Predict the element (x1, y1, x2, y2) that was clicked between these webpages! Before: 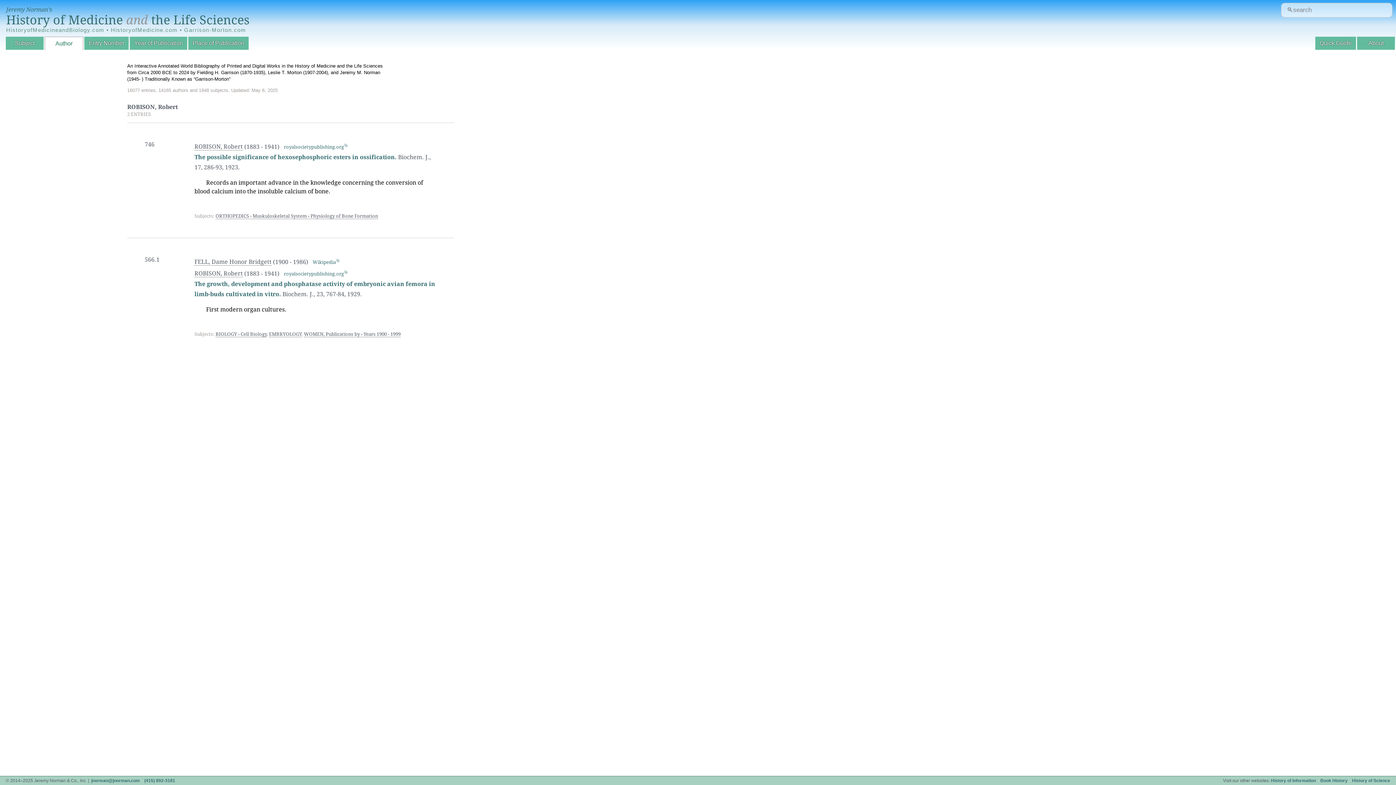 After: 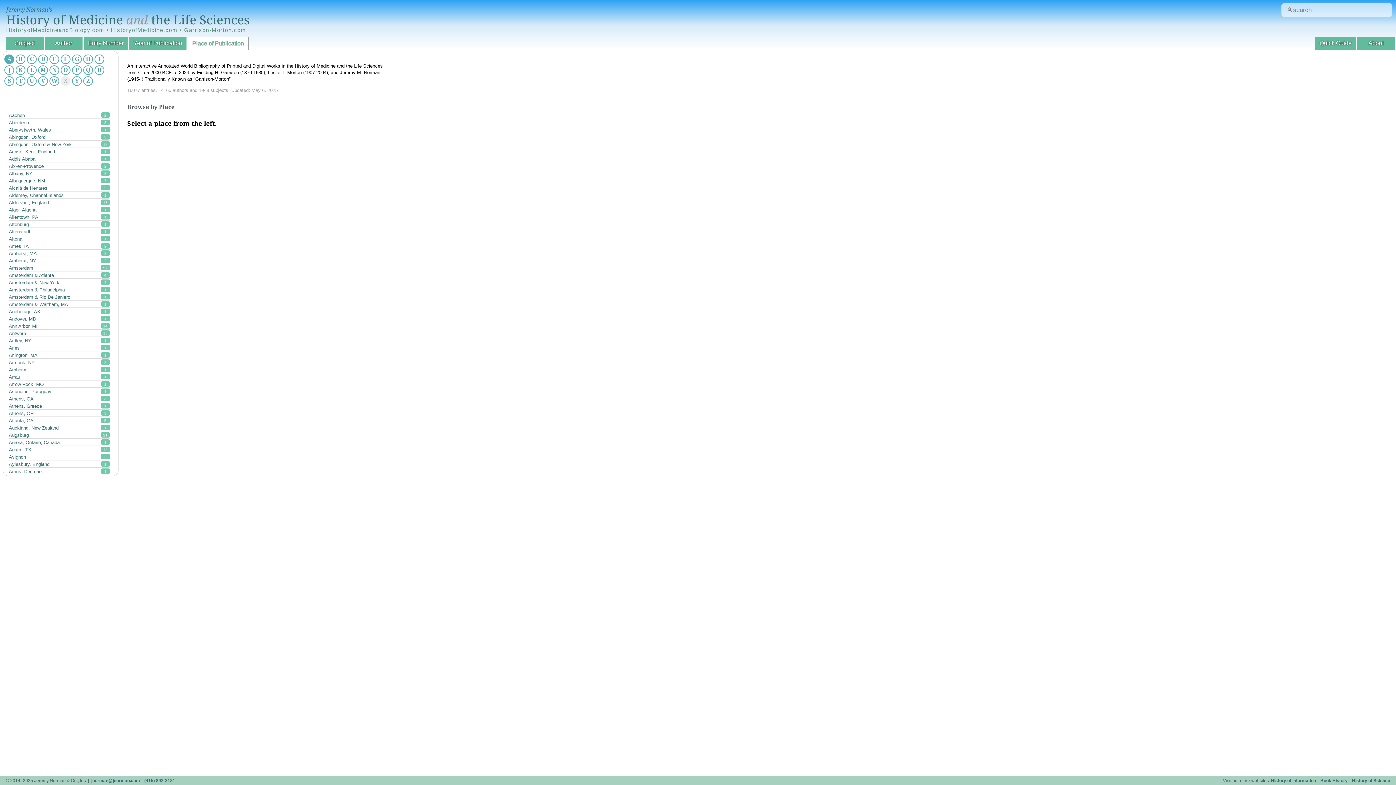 Action: label: Place of Publication bbox: (188, 36, 248, 49)